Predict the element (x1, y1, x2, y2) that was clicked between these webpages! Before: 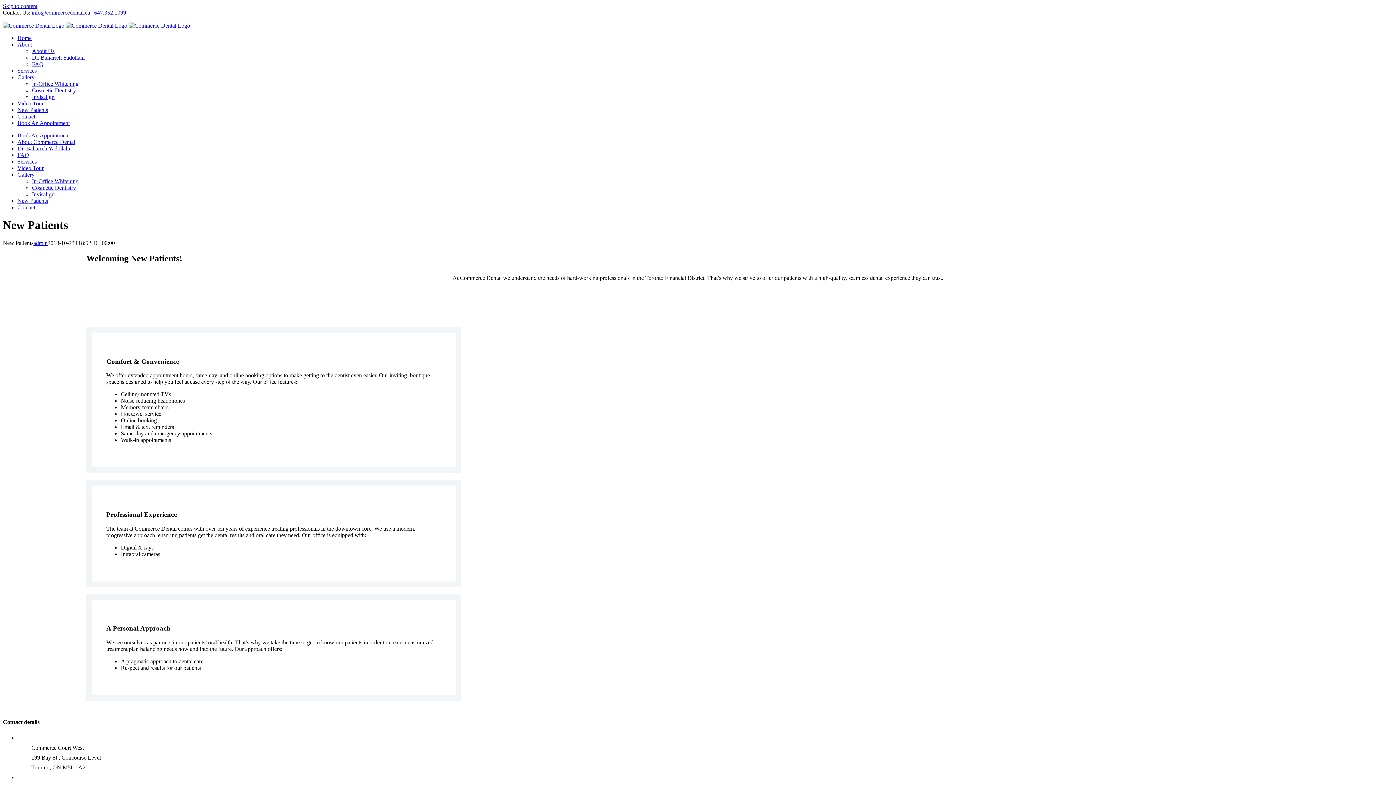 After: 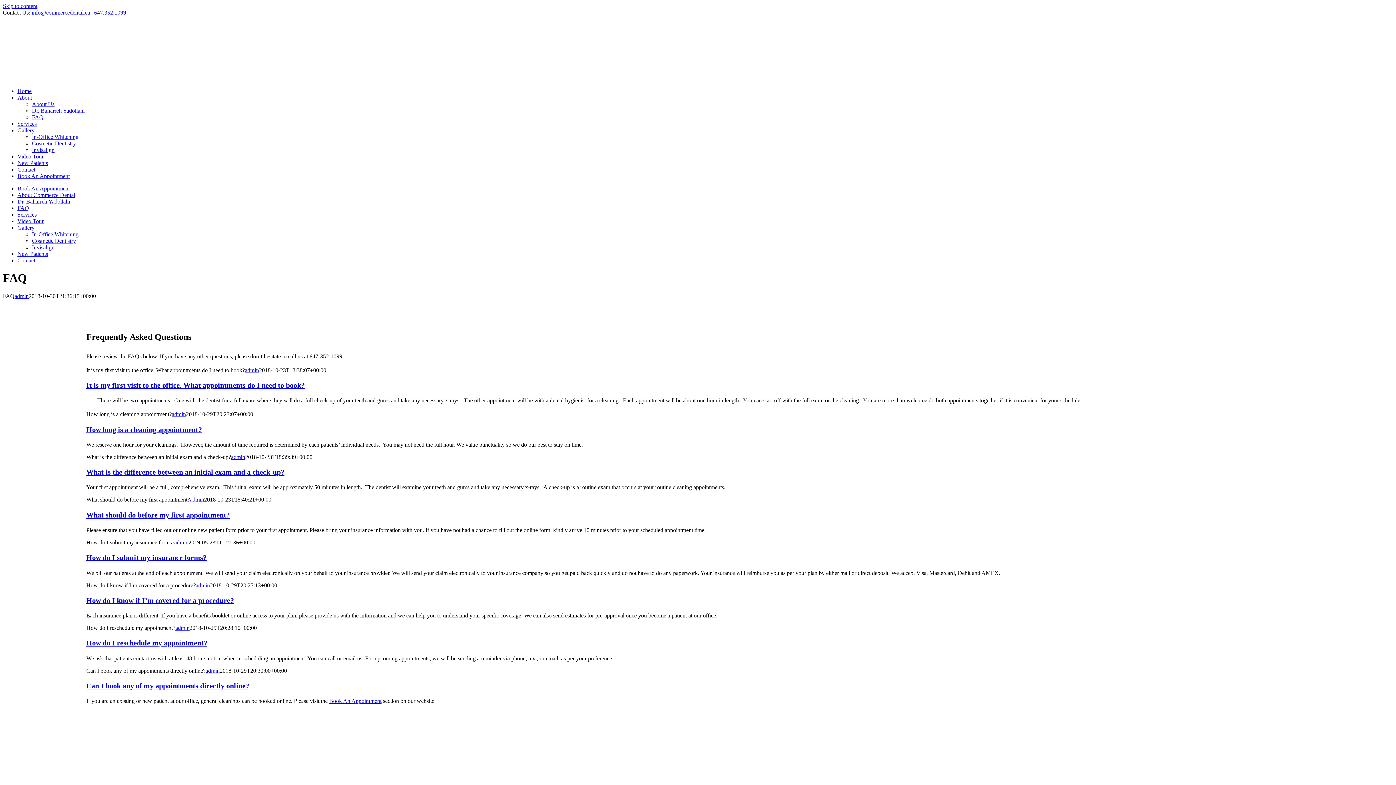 Action: label: Read our Patient FAQs bbox: (2, 302, 56, 308)